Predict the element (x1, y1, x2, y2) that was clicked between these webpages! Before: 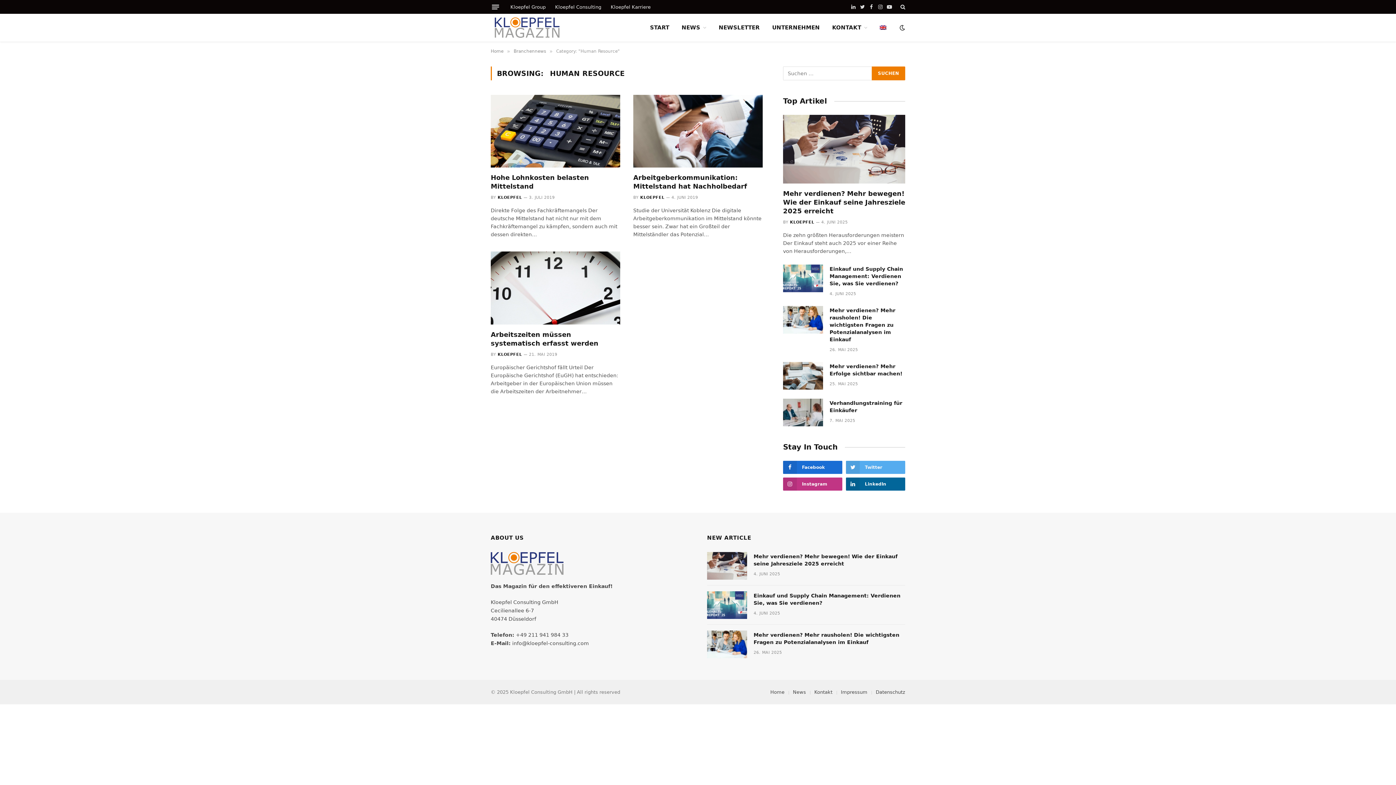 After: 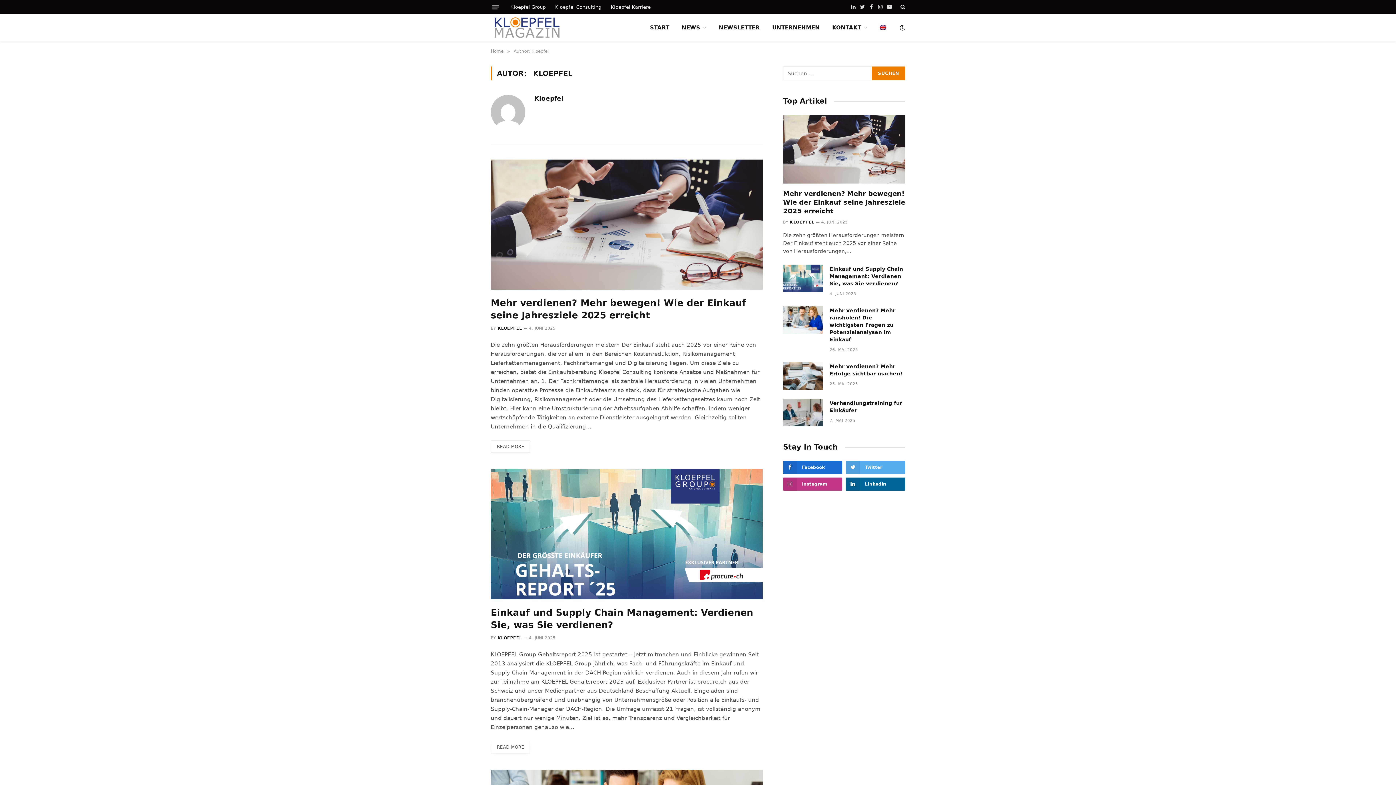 Action: bbox: (497, 352, 522, 356) label: KLOEPFEL